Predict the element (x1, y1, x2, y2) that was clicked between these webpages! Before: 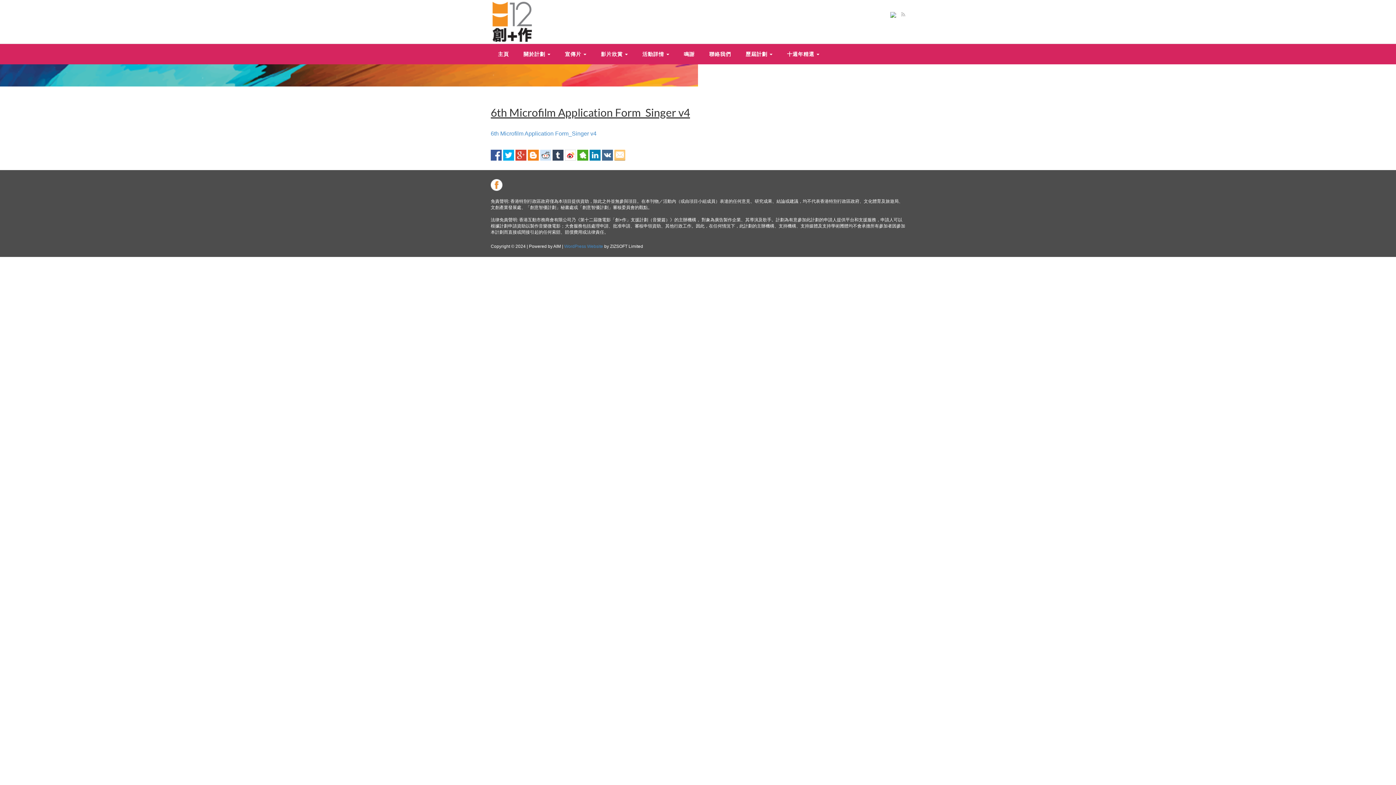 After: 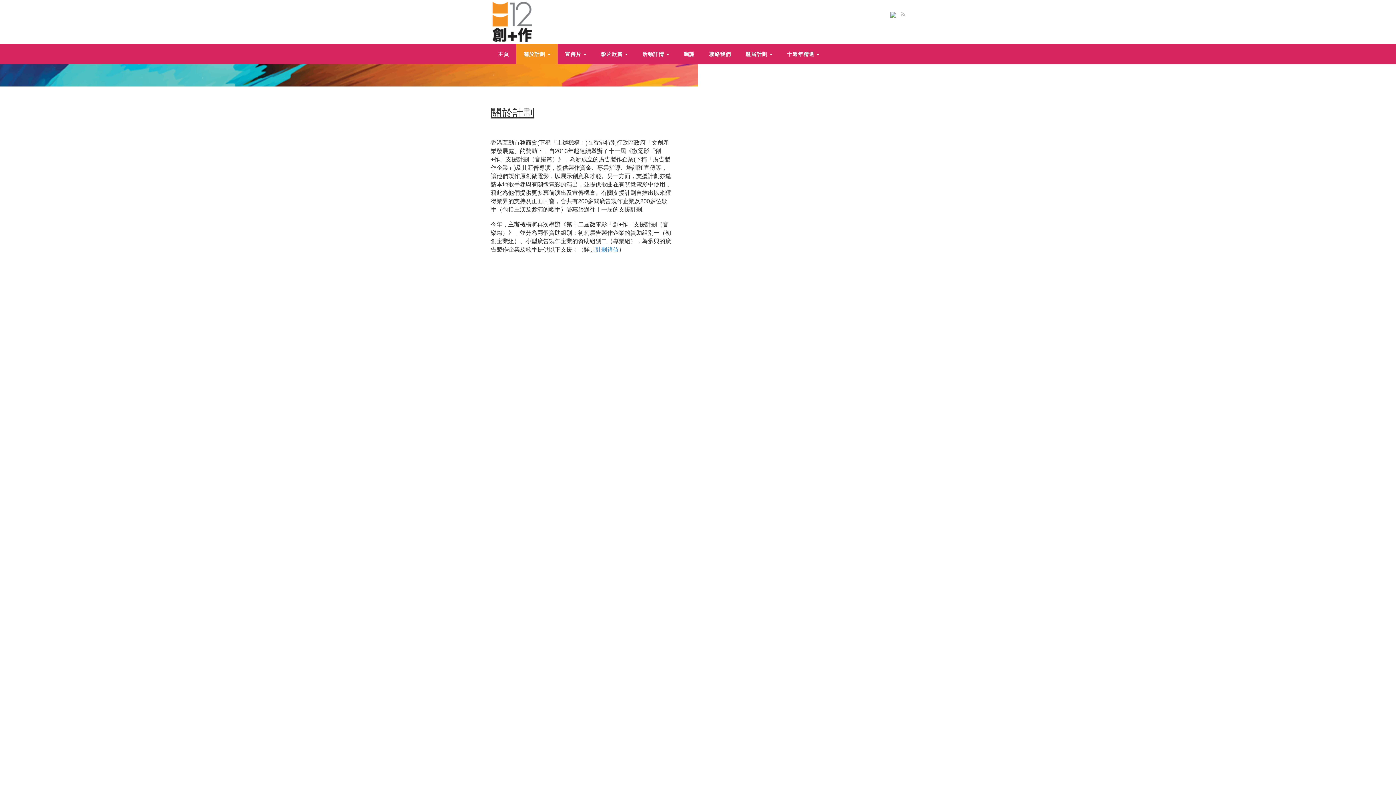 Action: bbox: (516, 44, 557, 64) label: 關於計劃 